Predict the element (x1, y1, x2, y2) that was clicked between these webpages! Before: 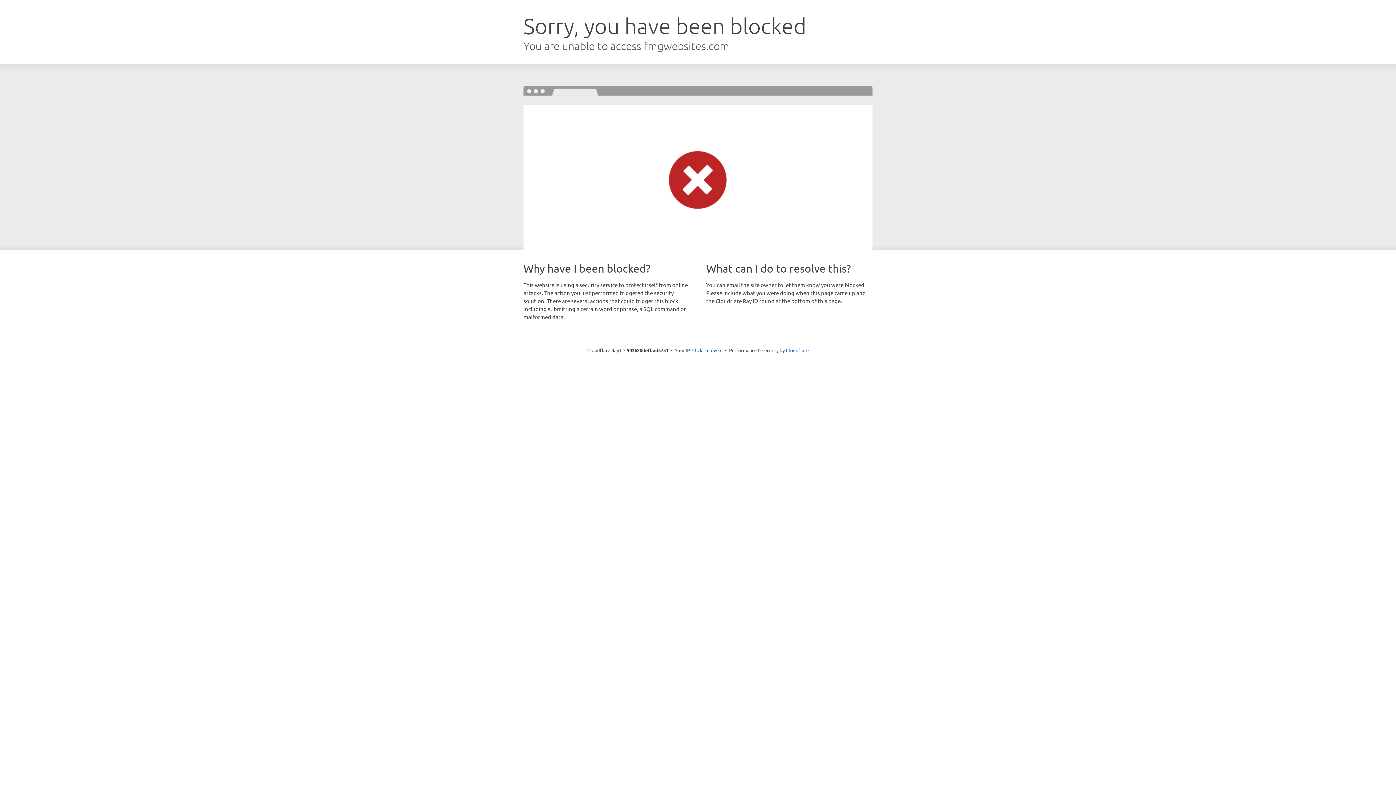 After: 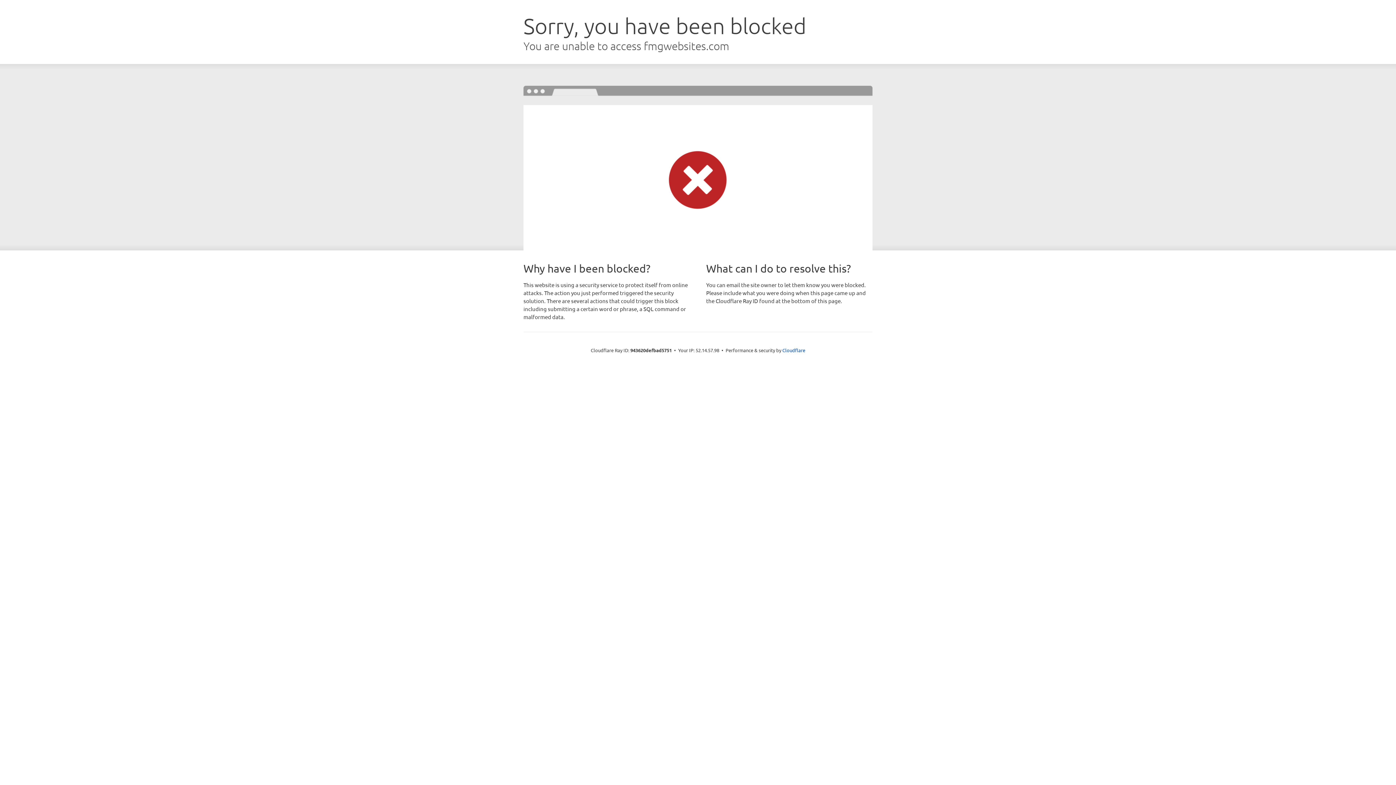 Action: label: Click to reveal bbox: (692, 346, 722, 353)